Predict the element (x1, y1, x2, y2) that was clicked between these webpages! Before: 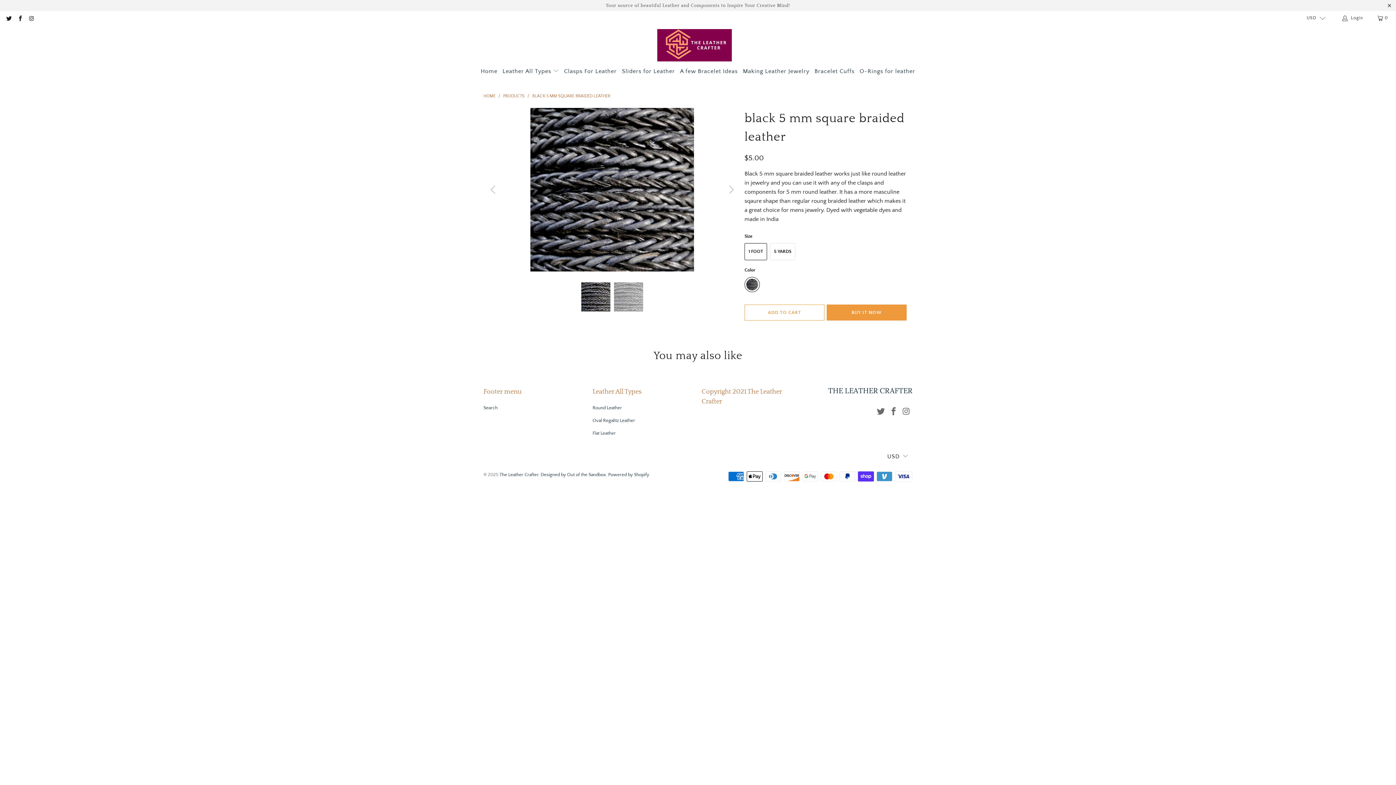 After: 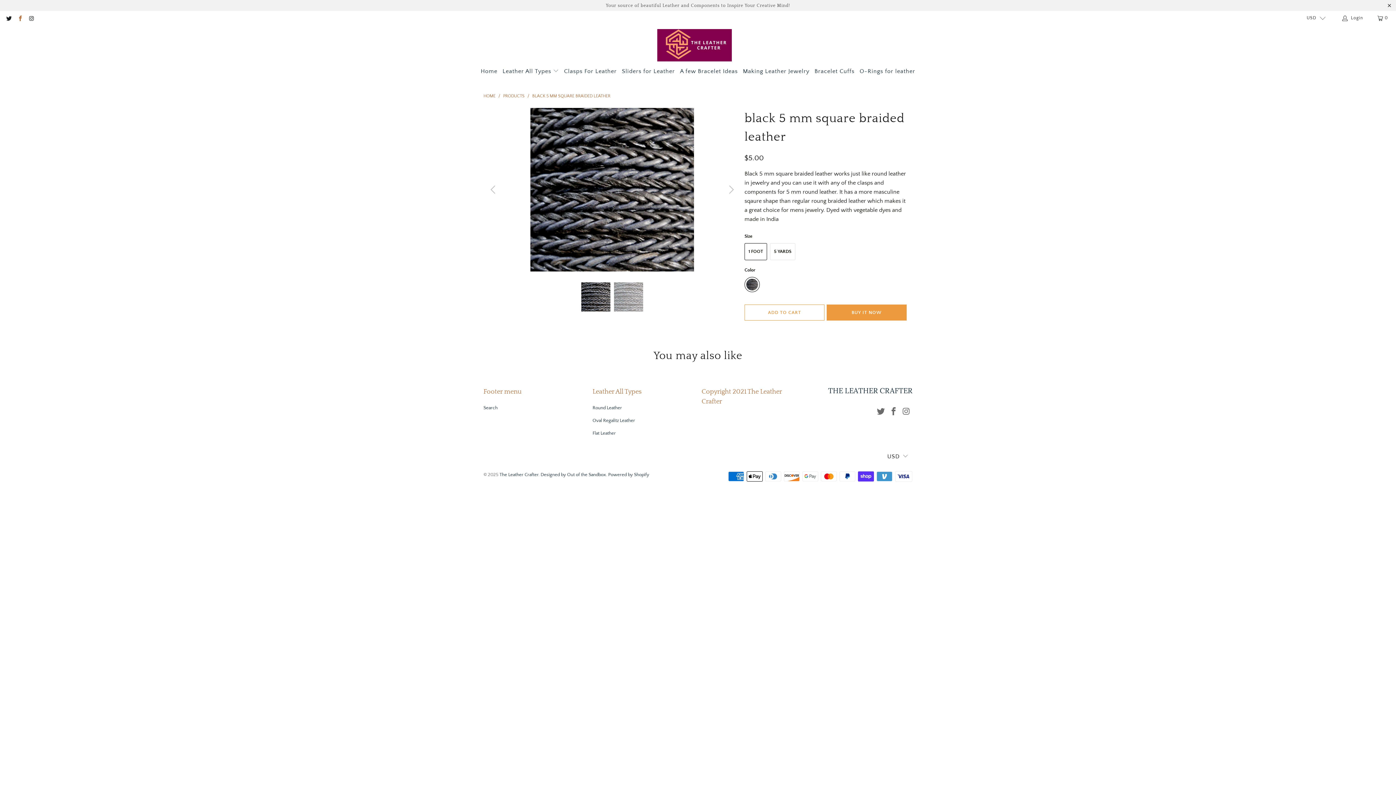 Action: bbox: (16, 15, 23, 20)